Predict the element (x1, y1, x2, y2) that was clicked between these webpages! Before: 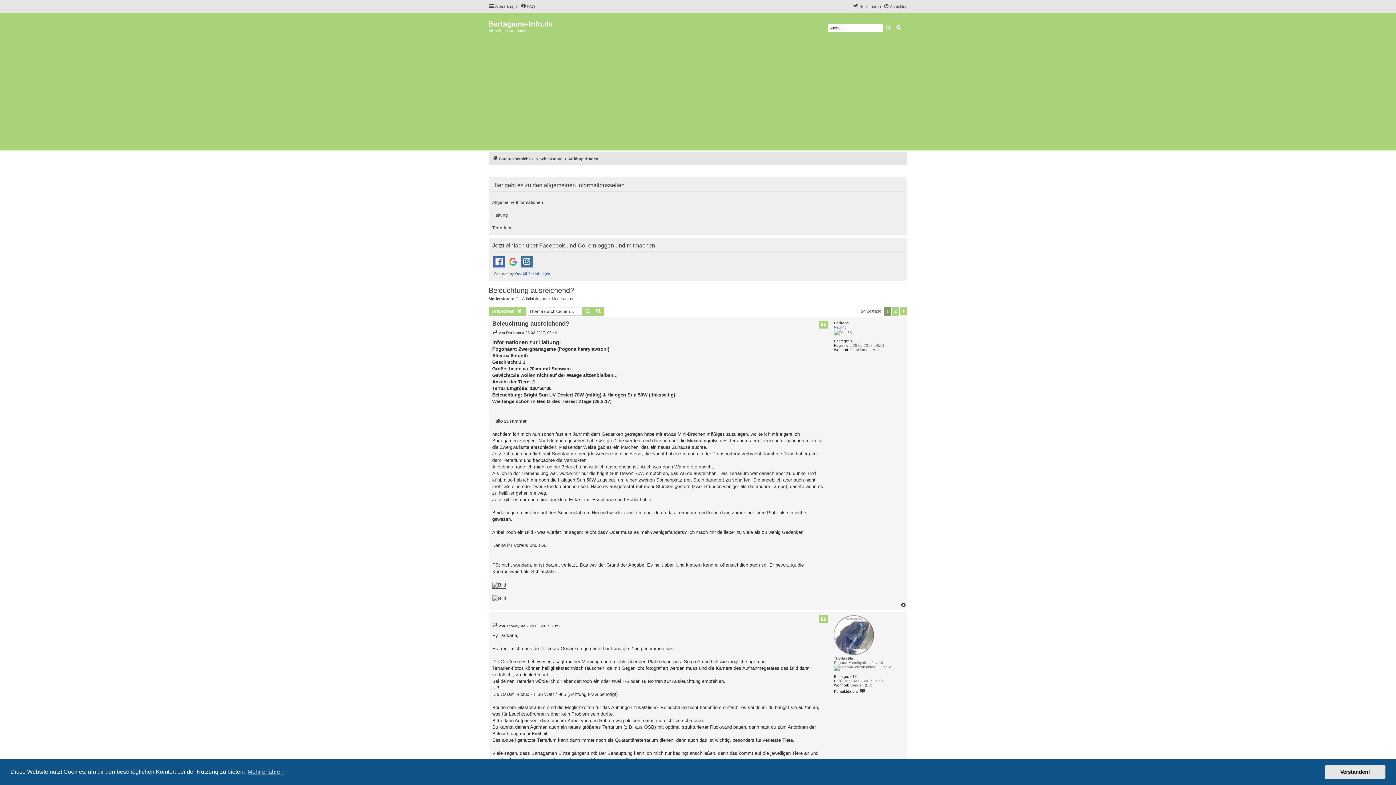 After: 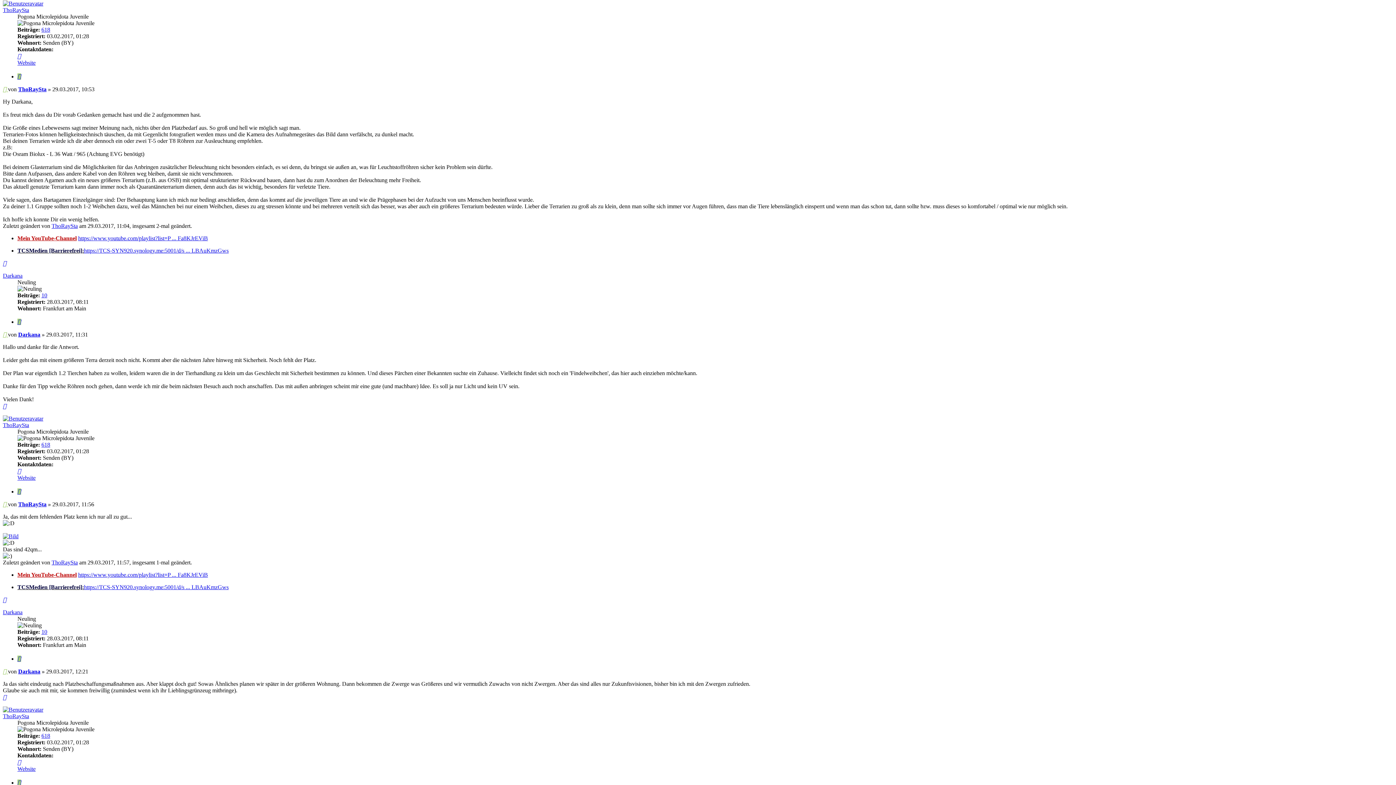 Action: bbox: (492, 622, 497, 628) label: Beitrag